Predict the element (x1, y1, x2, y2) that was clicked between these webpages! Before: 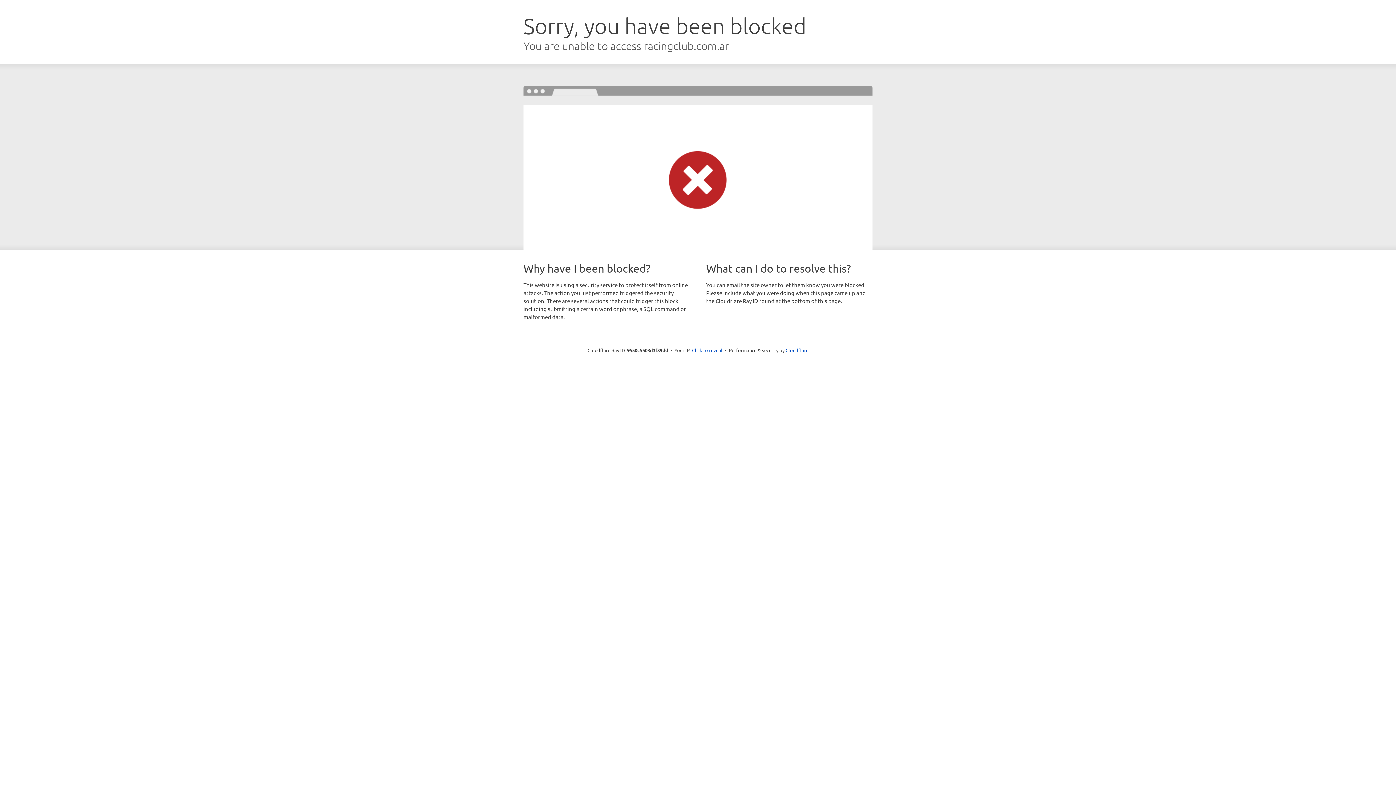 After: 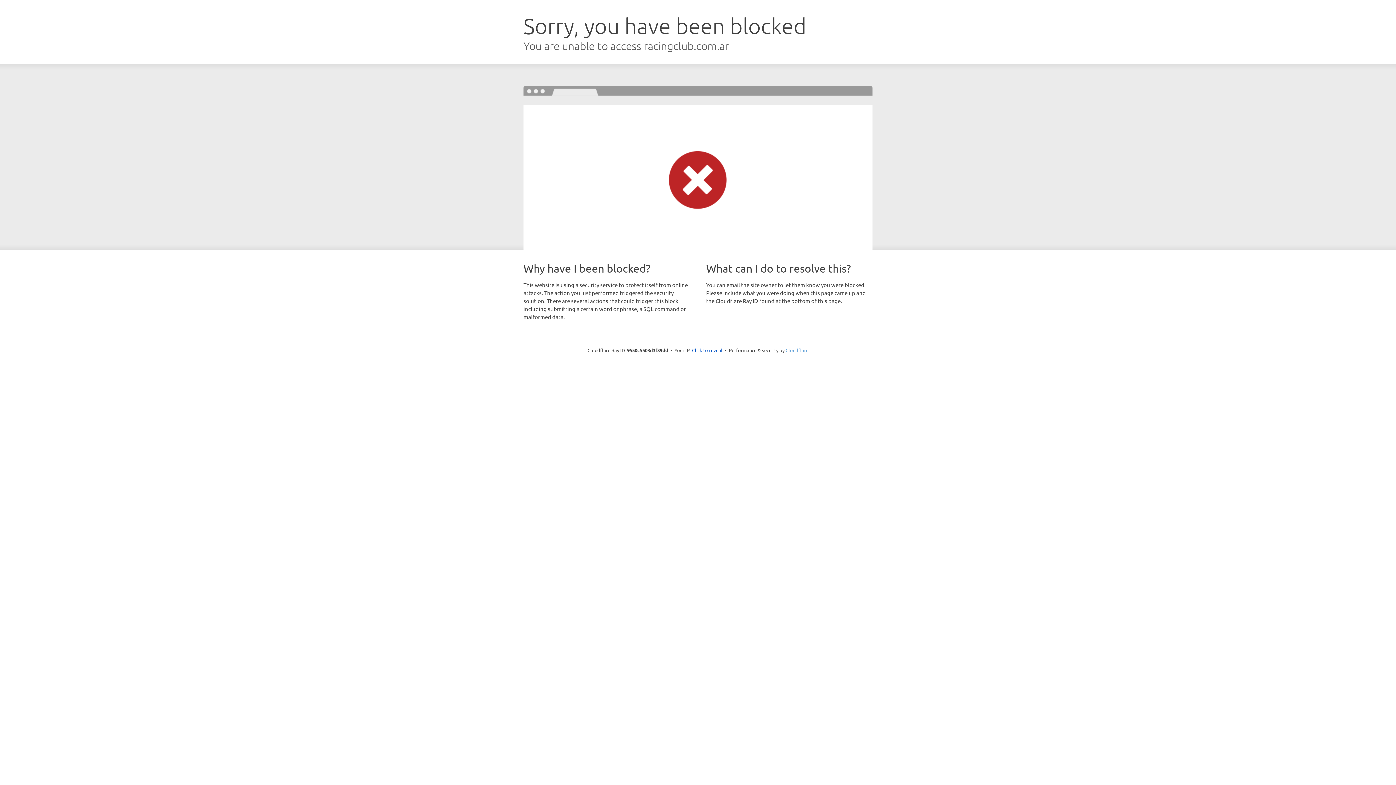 Action: bbox: (785, 347, 808, 353) label: Cloudflare